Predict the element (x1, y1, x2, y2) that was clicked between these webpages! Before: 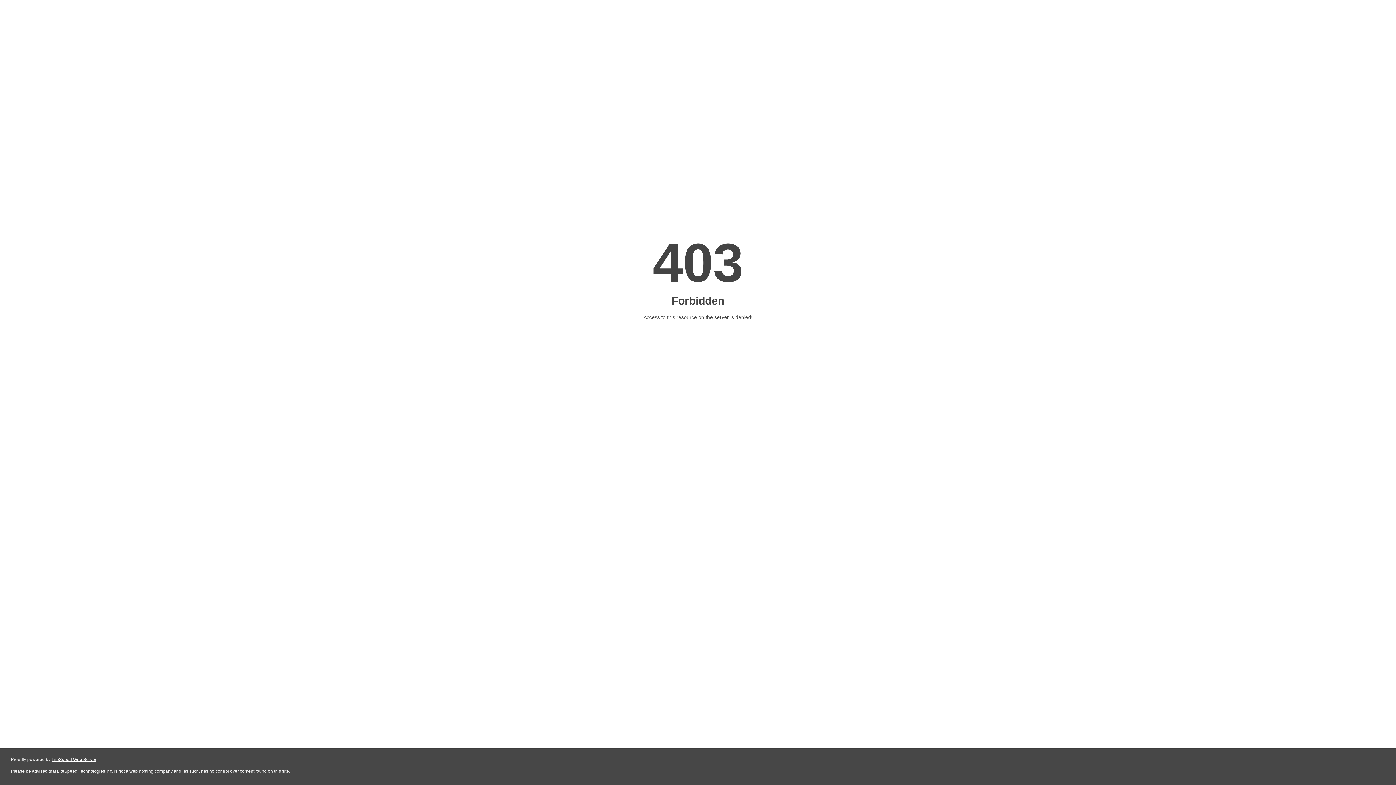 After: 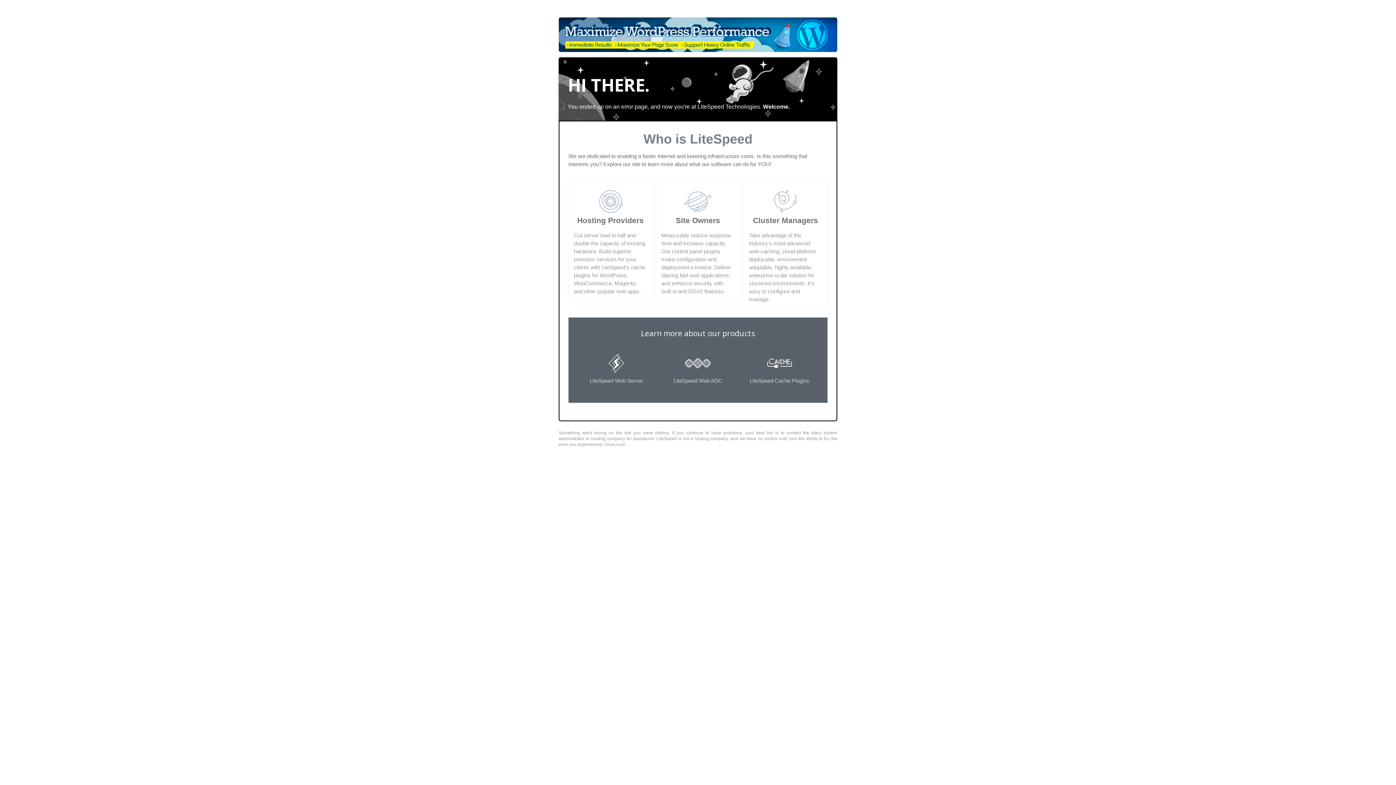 Action: bbox: (51, 757, 96, 762) label: LiteSpeed Web Server